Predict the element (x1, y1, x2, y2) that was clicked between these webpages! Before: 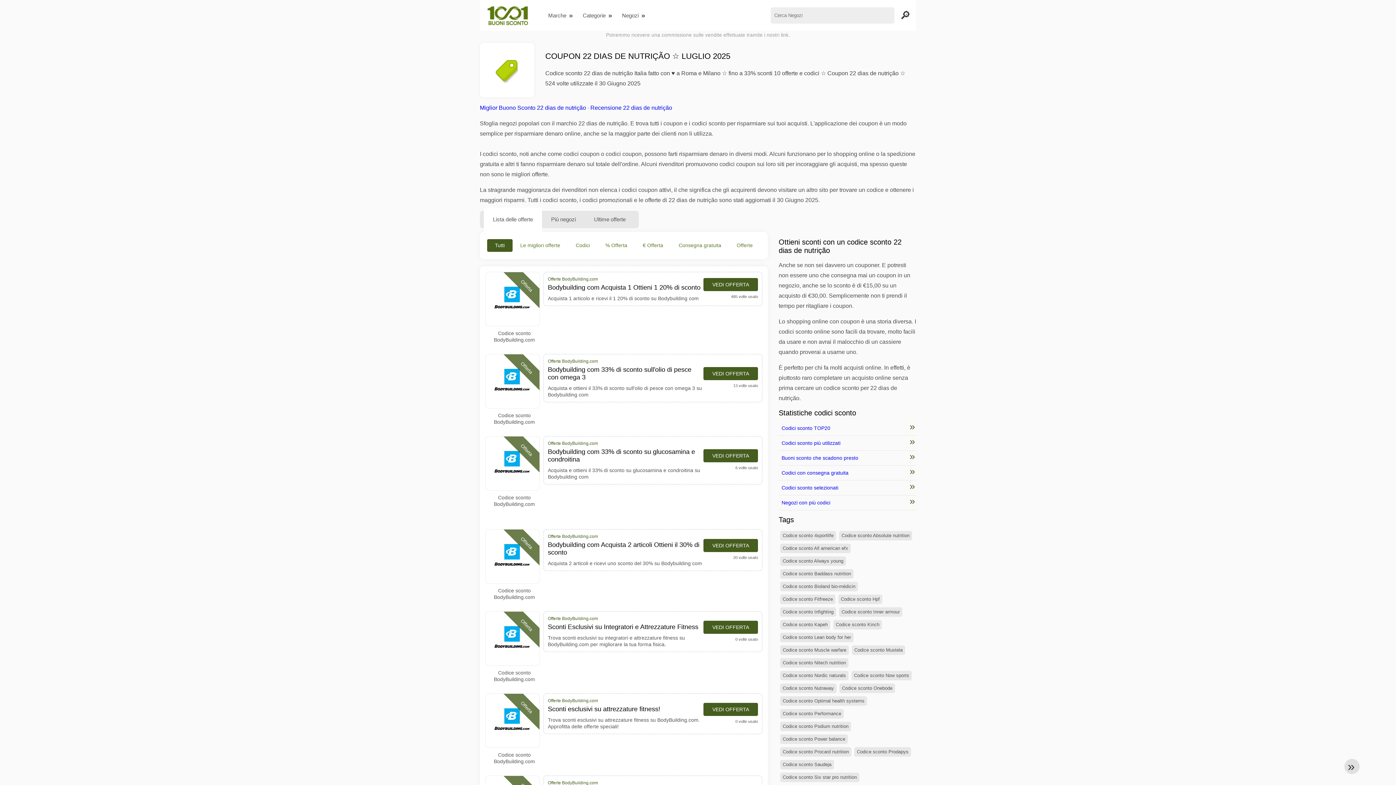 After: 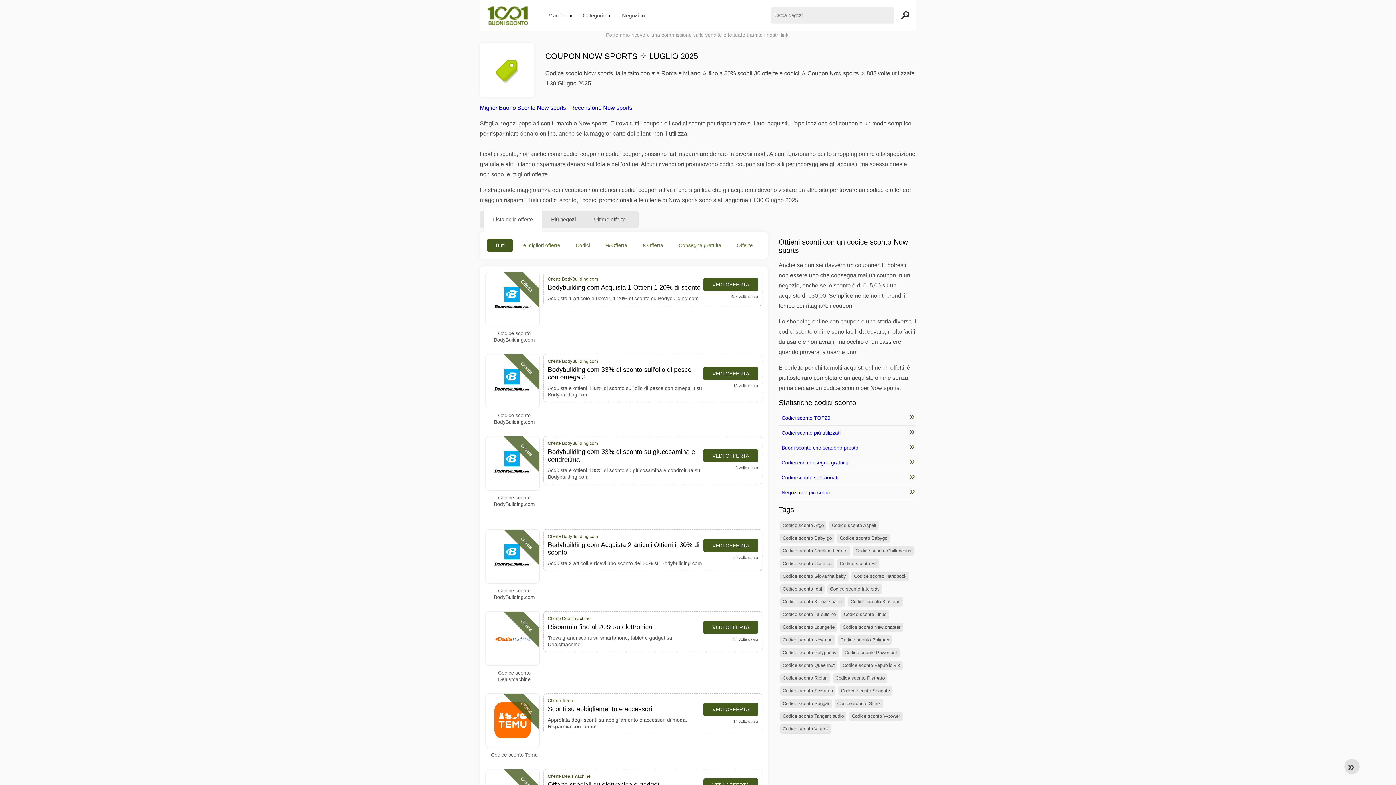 Action: bbox: (851, 671, 912, 680) label: Codice sconto Now sports